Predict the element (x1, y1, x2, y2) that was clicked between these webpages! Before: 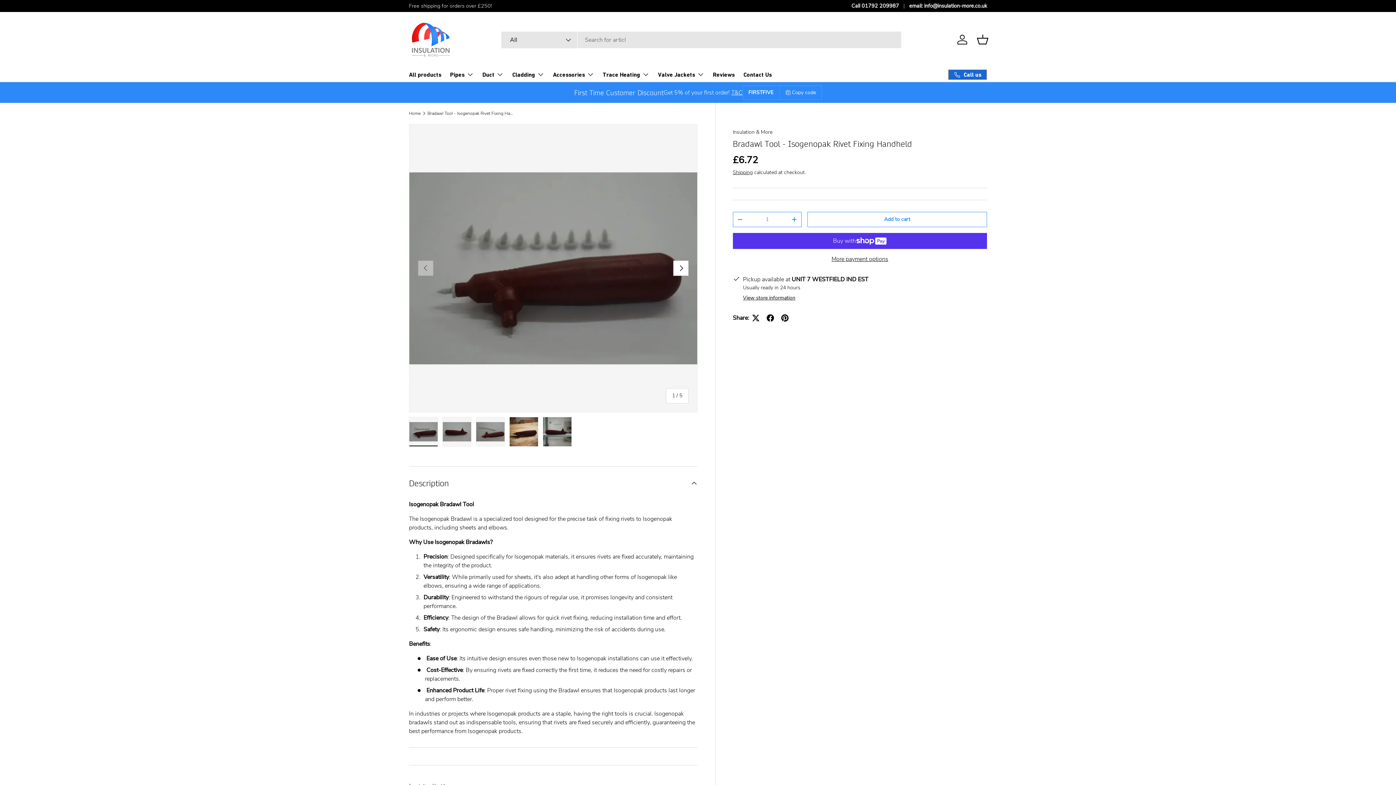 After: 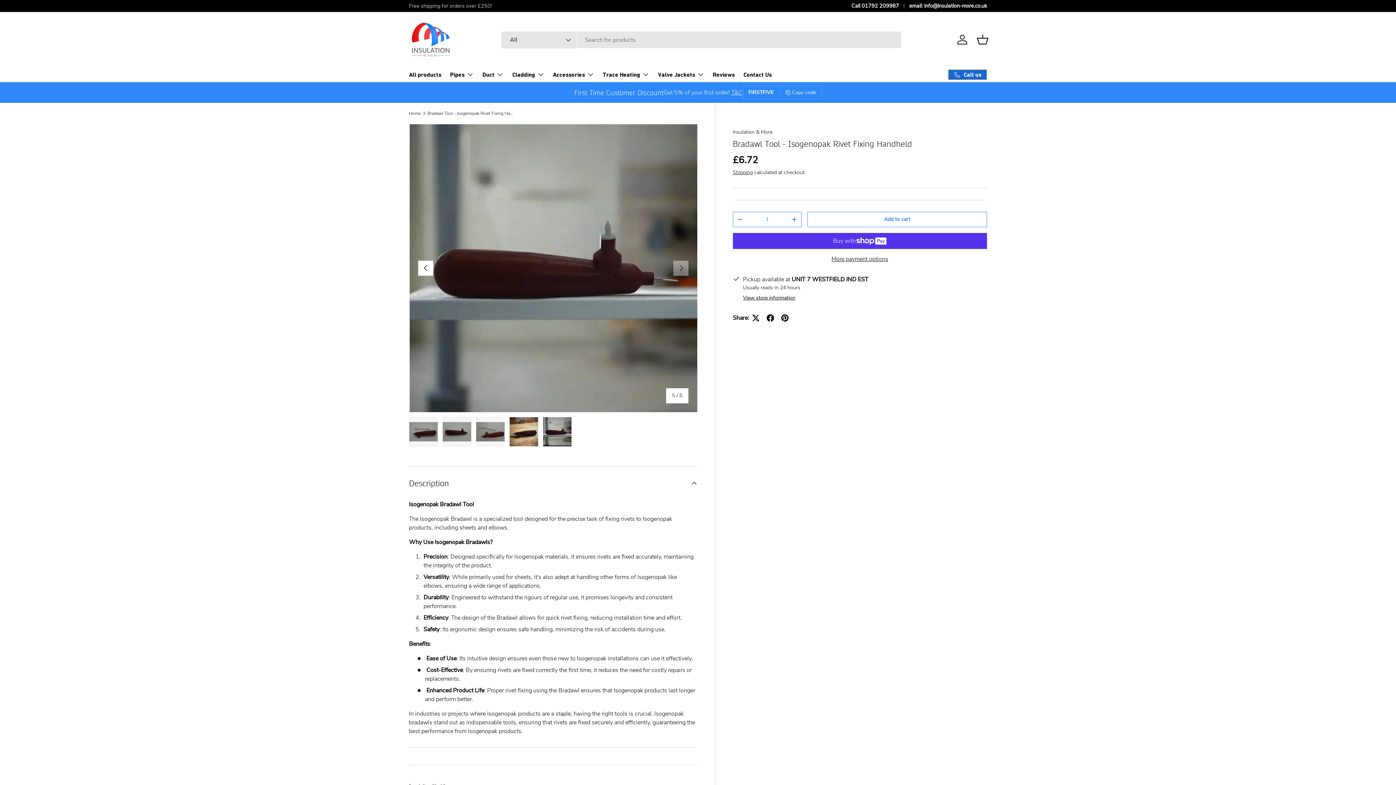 Action: bbox: (542, 417, 572, 446) label: Load image 5 in gallery view